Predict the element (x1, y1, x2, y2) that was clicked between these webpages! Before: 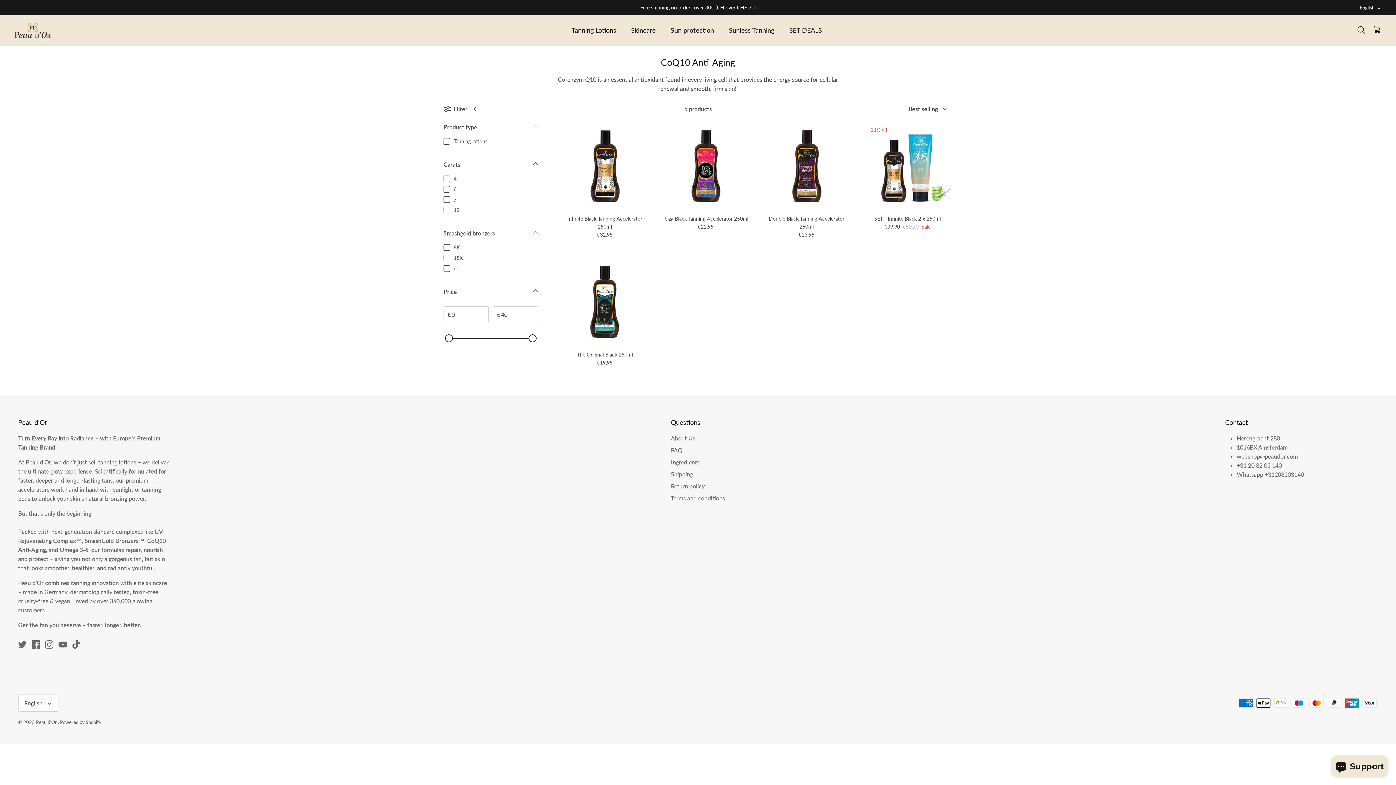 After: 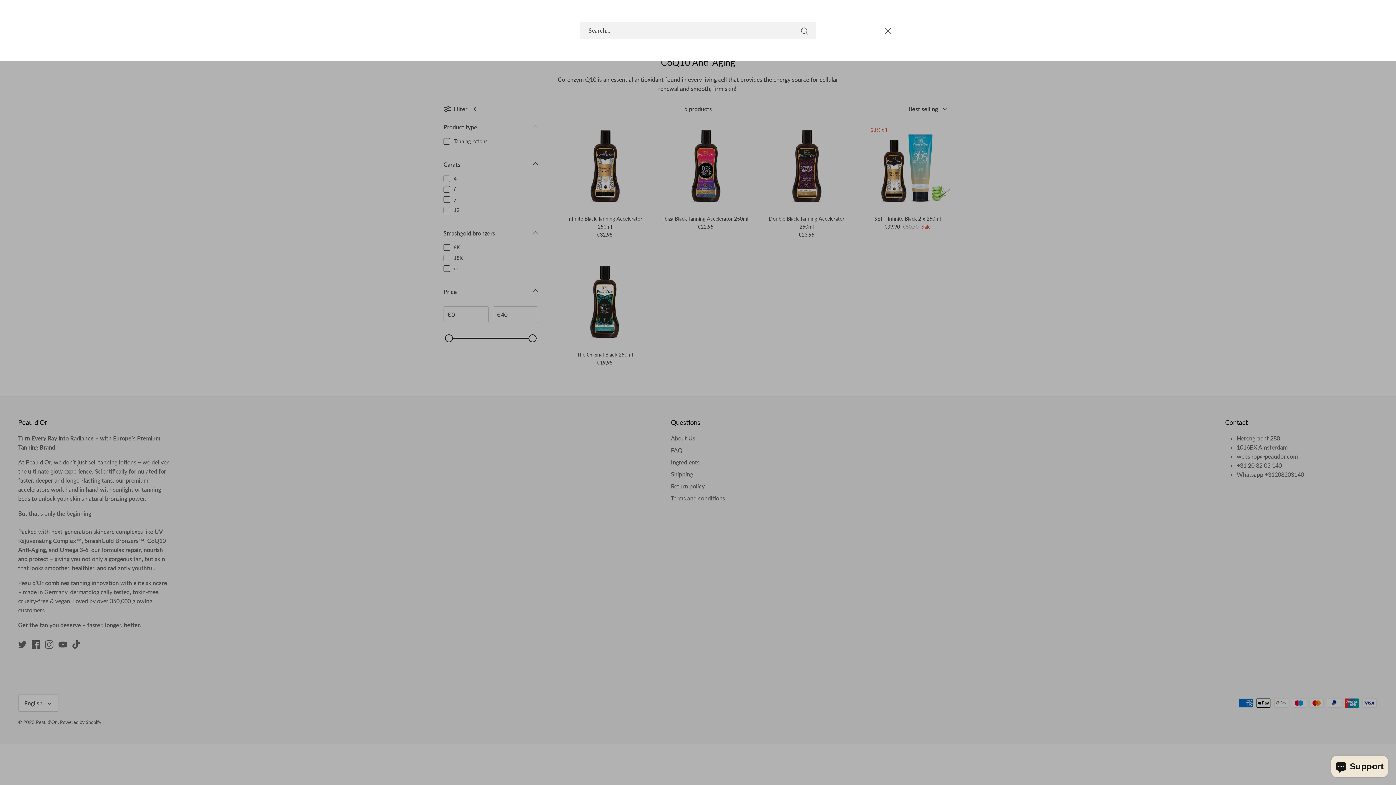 Action: label: Search bbox: (1357, 25, 1365, 35)